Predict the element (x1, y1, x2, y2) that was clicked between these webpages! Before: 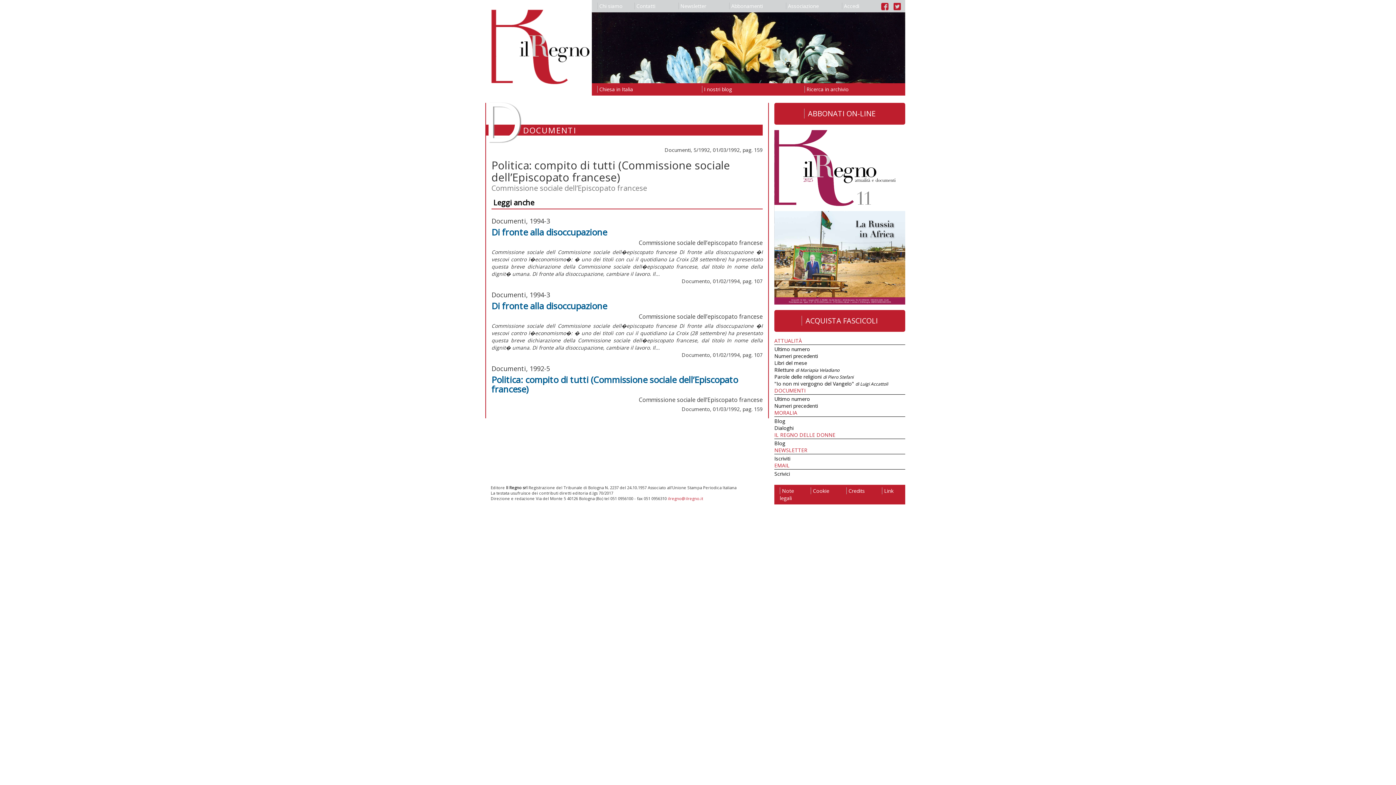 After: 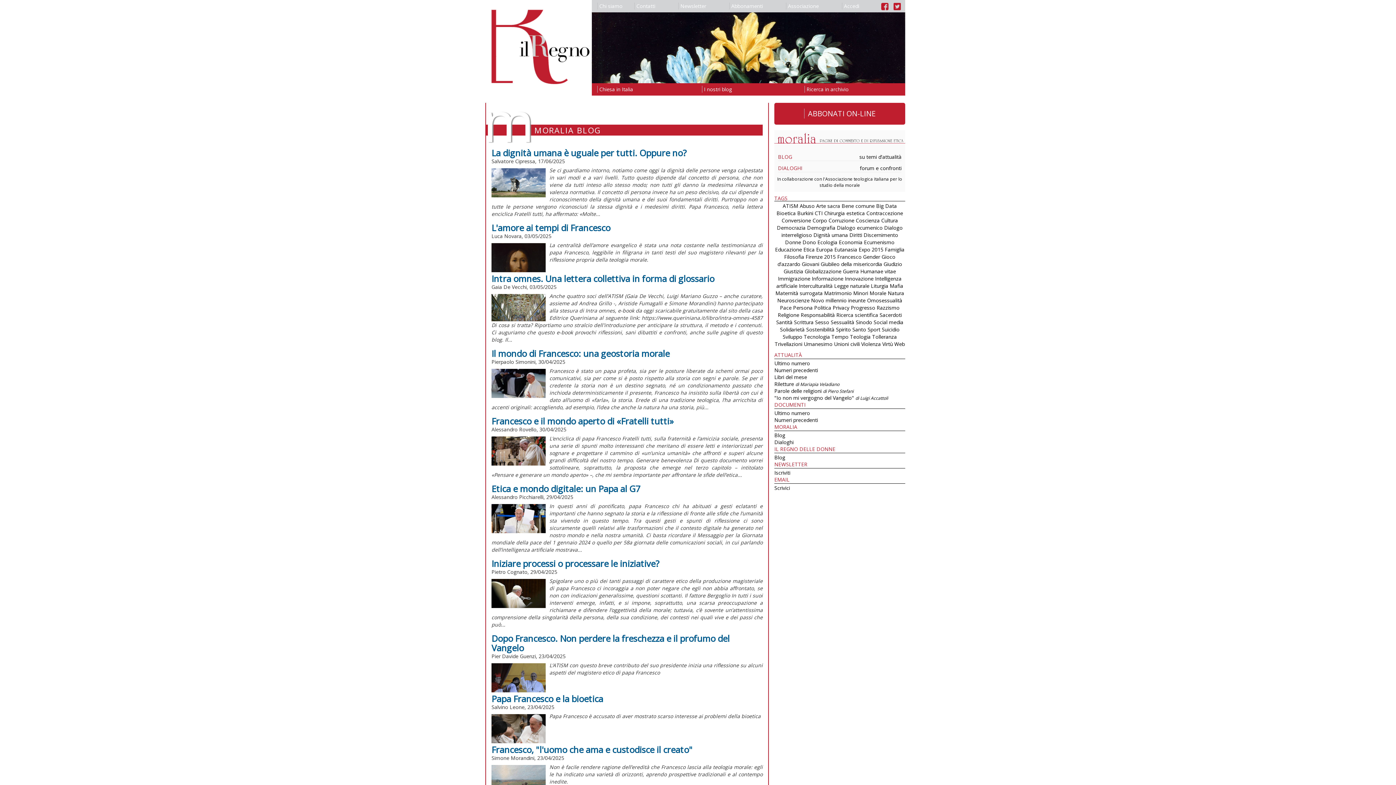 Action: label: Blog bbox: (774, 417, 785, 424)